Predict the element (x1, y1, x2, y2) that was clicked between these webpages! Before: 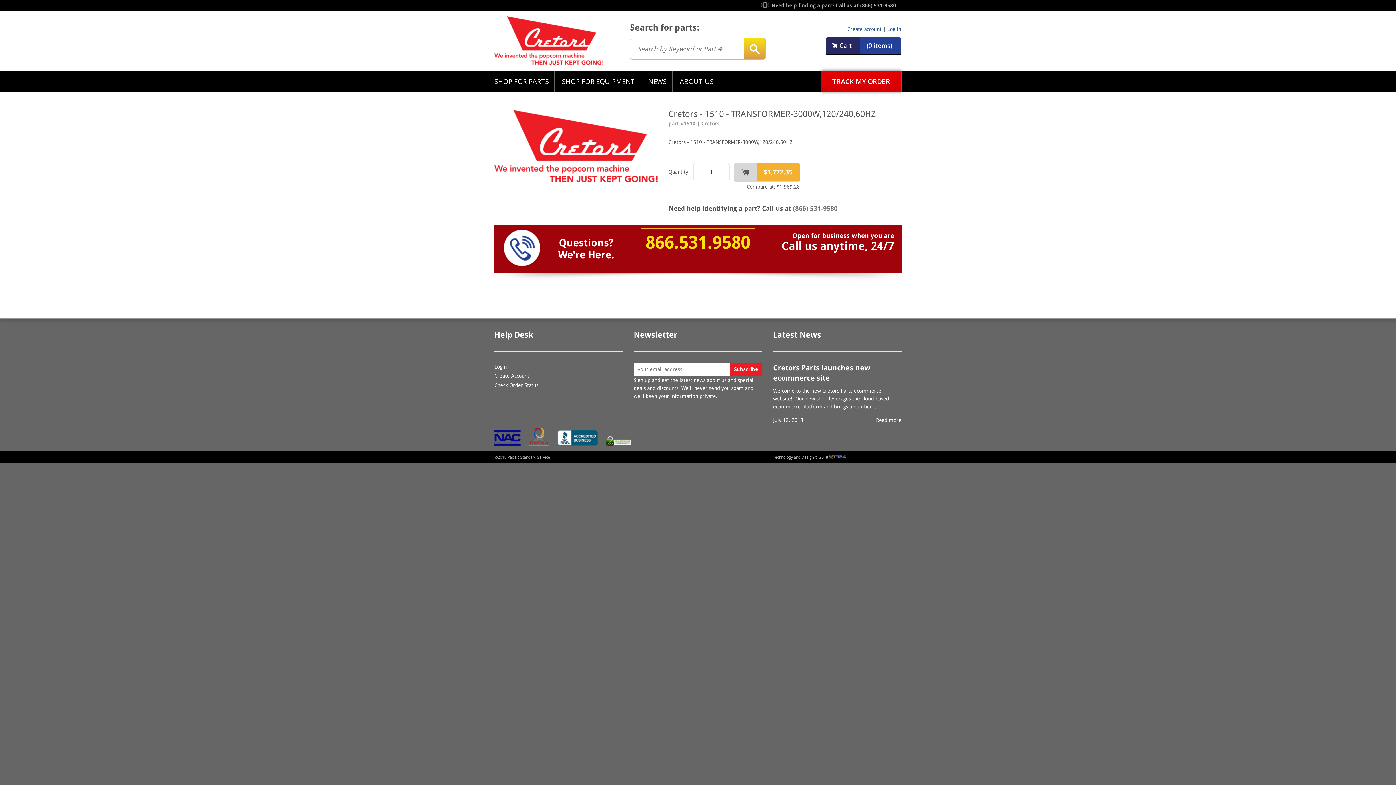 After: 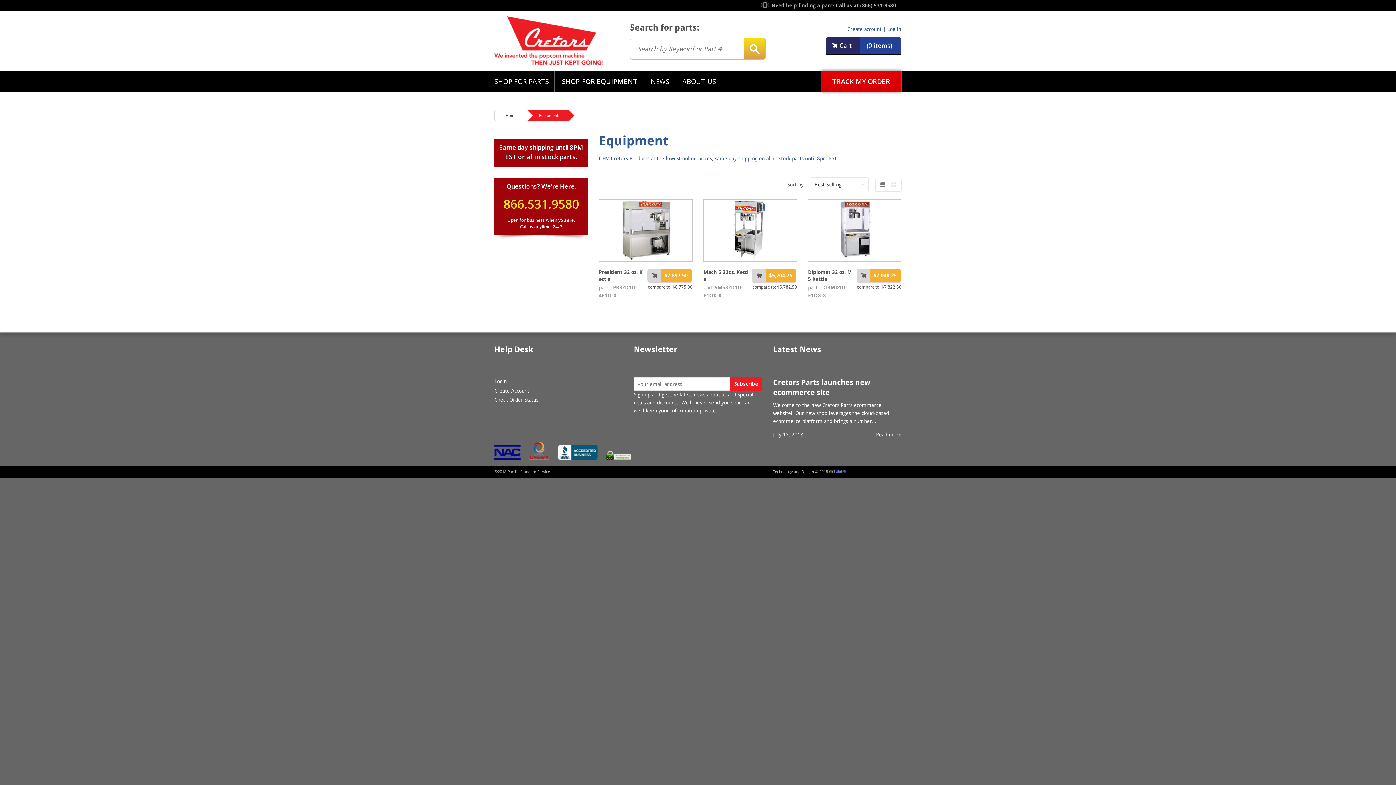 Action: label: SHOP FOR EQUIPMENT bbox: (556, 70, 641, 92)